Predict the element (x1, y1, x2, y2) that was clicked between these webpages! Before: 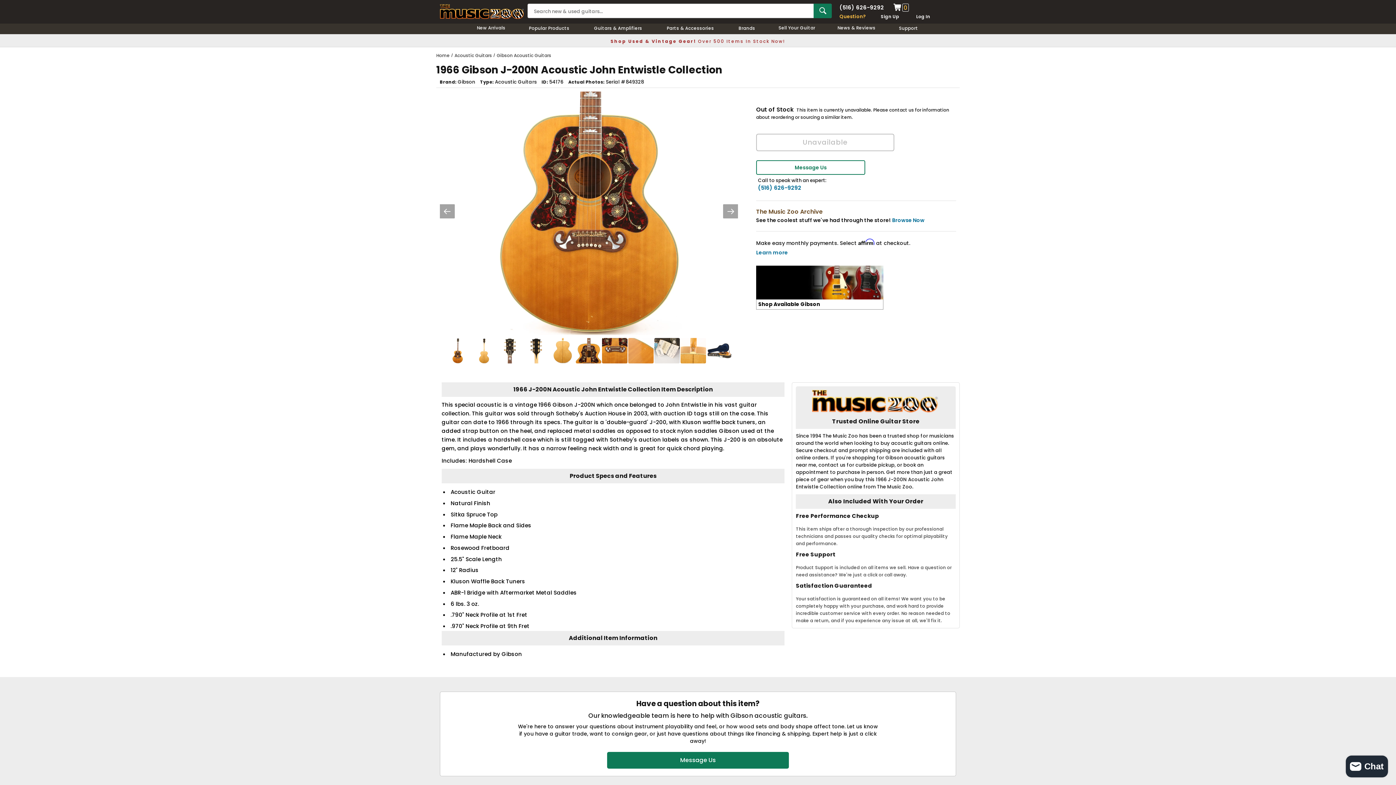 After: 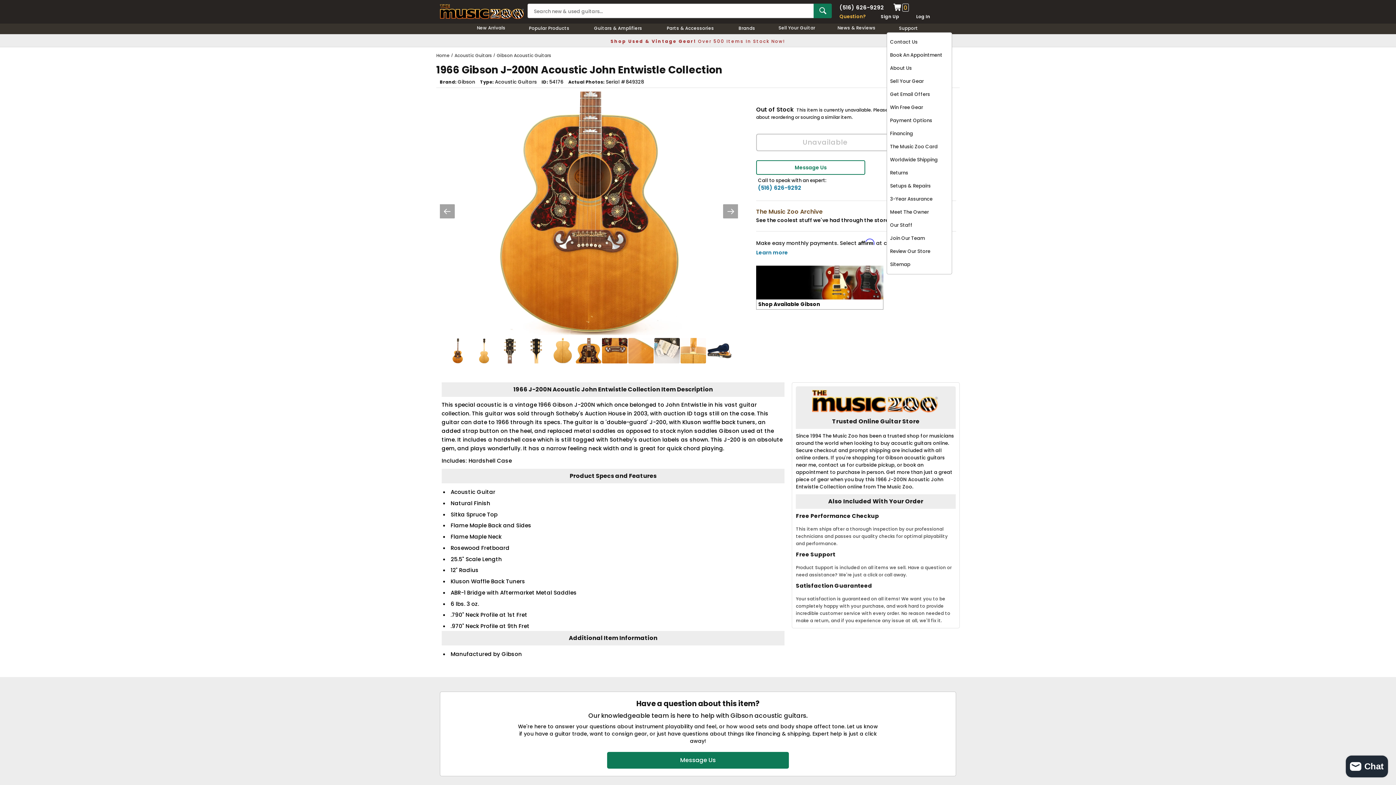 Action: label: Support-menu bbox: (886, 24, 930, 32)